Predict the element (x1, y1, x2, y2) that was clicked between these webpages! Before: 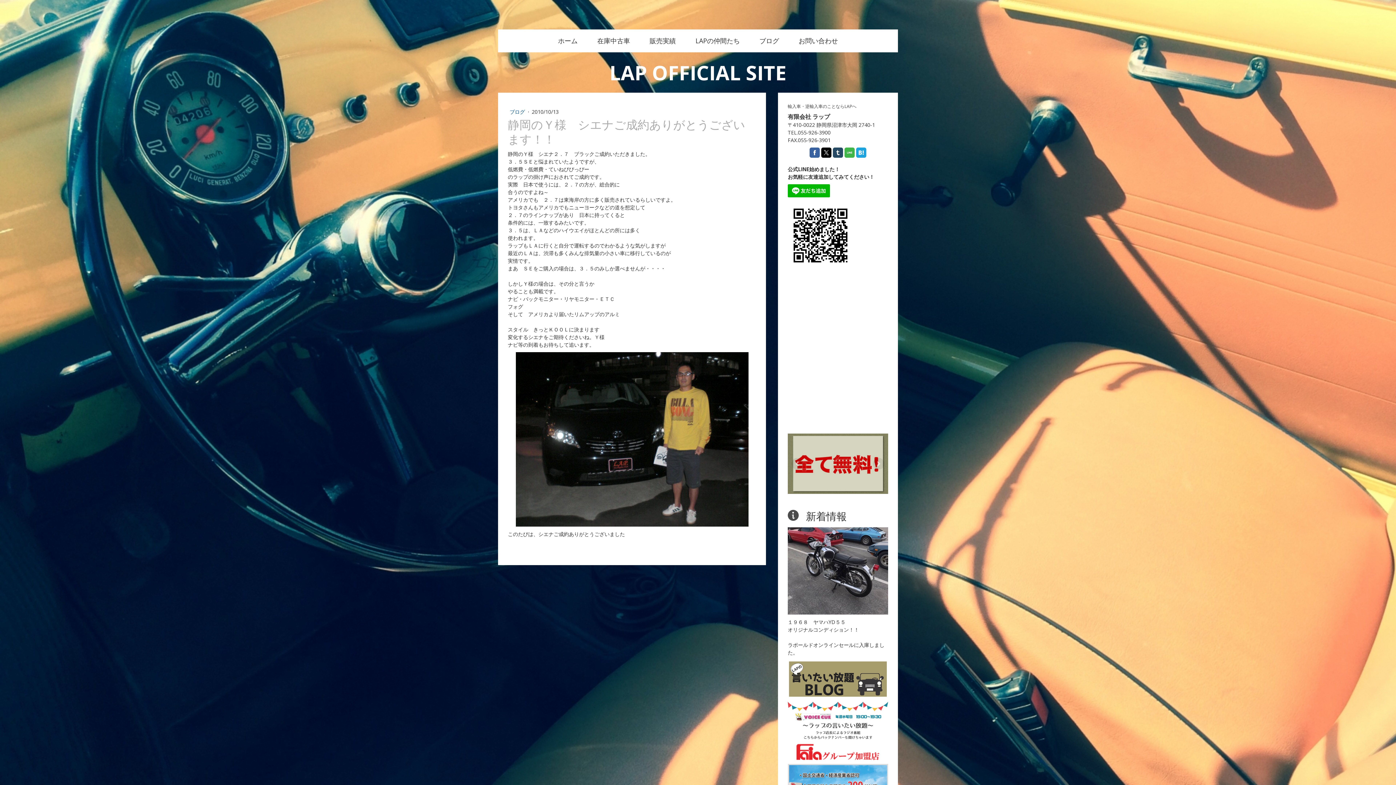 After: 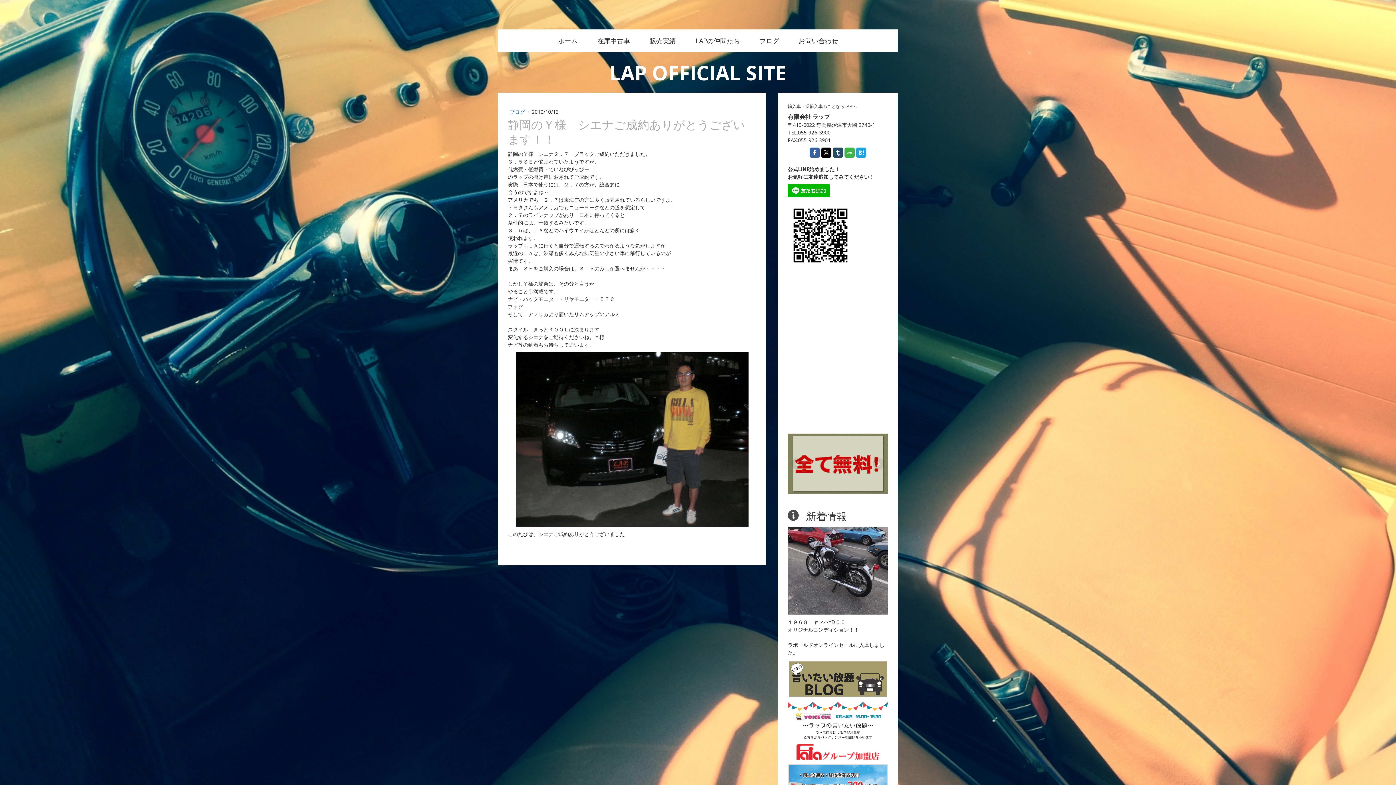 Action: bbox: (833, 147, 843, 157)